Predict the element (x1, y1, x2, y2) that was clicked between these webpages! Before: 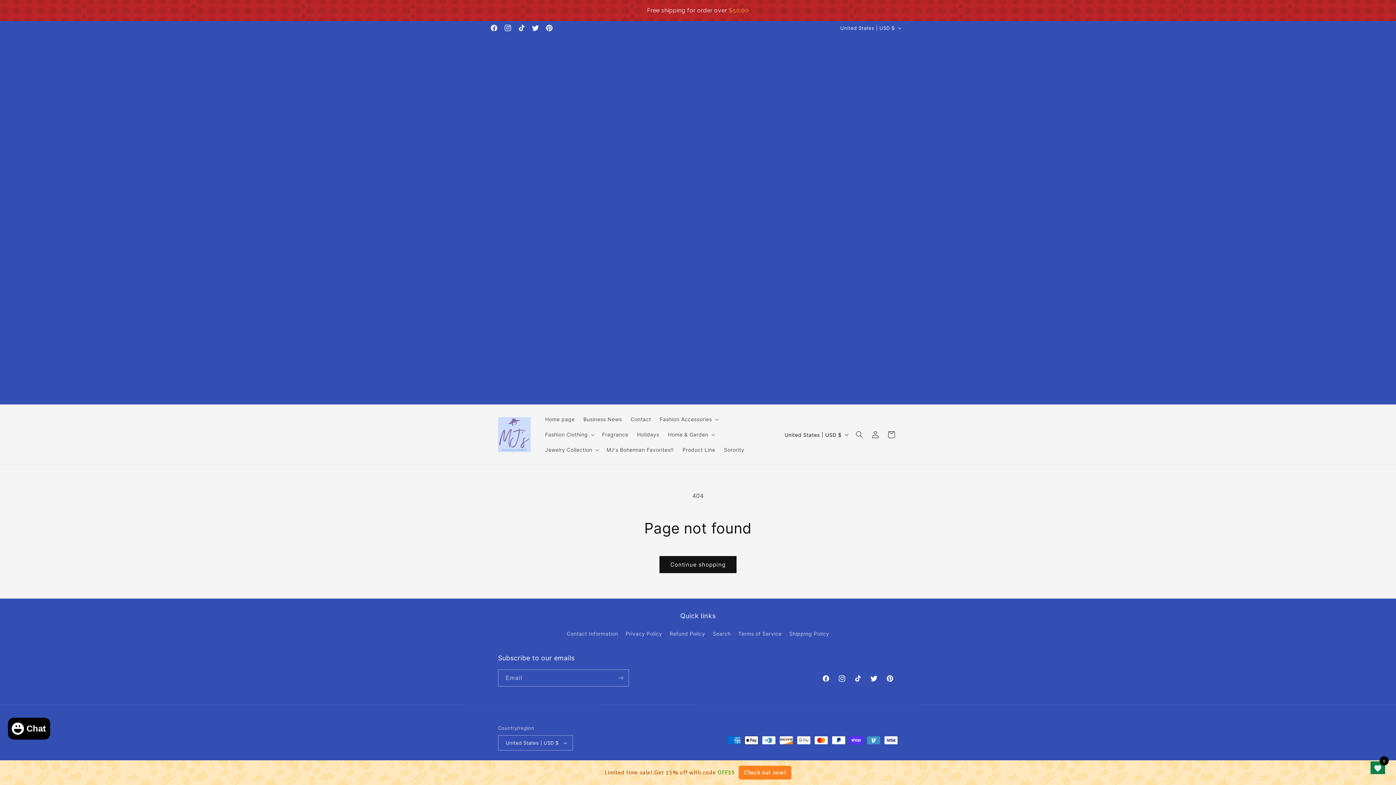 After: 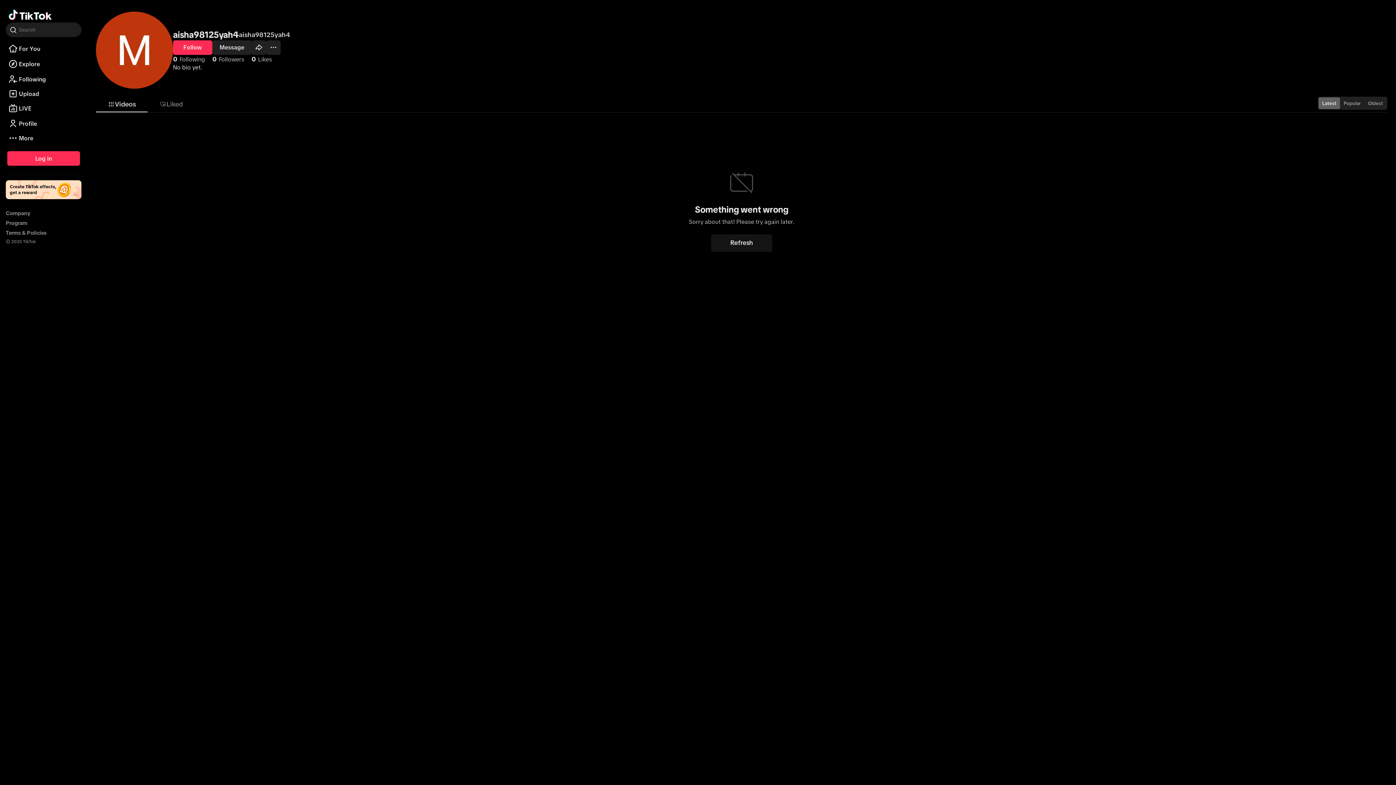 Action: bbox: (850, 670, 866, 686) label: TikTok